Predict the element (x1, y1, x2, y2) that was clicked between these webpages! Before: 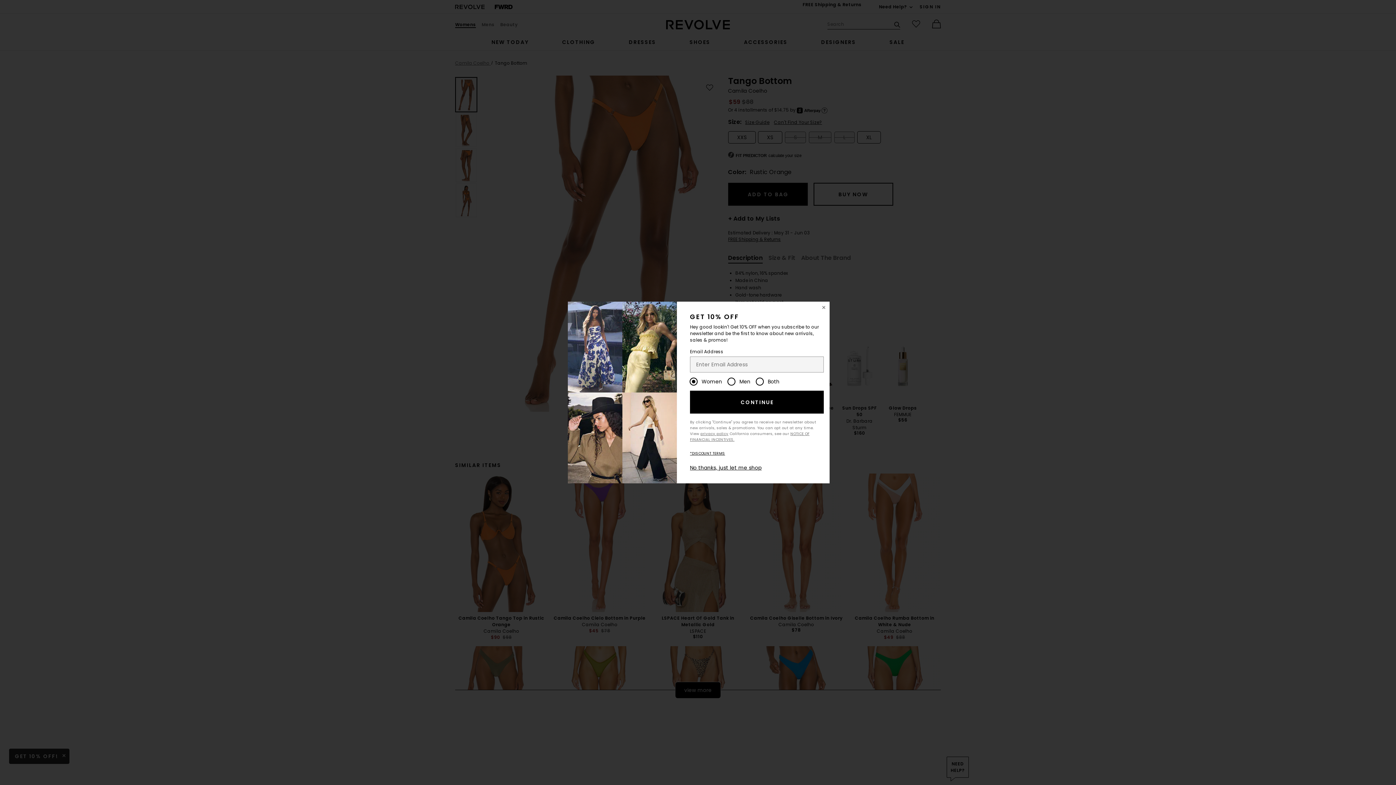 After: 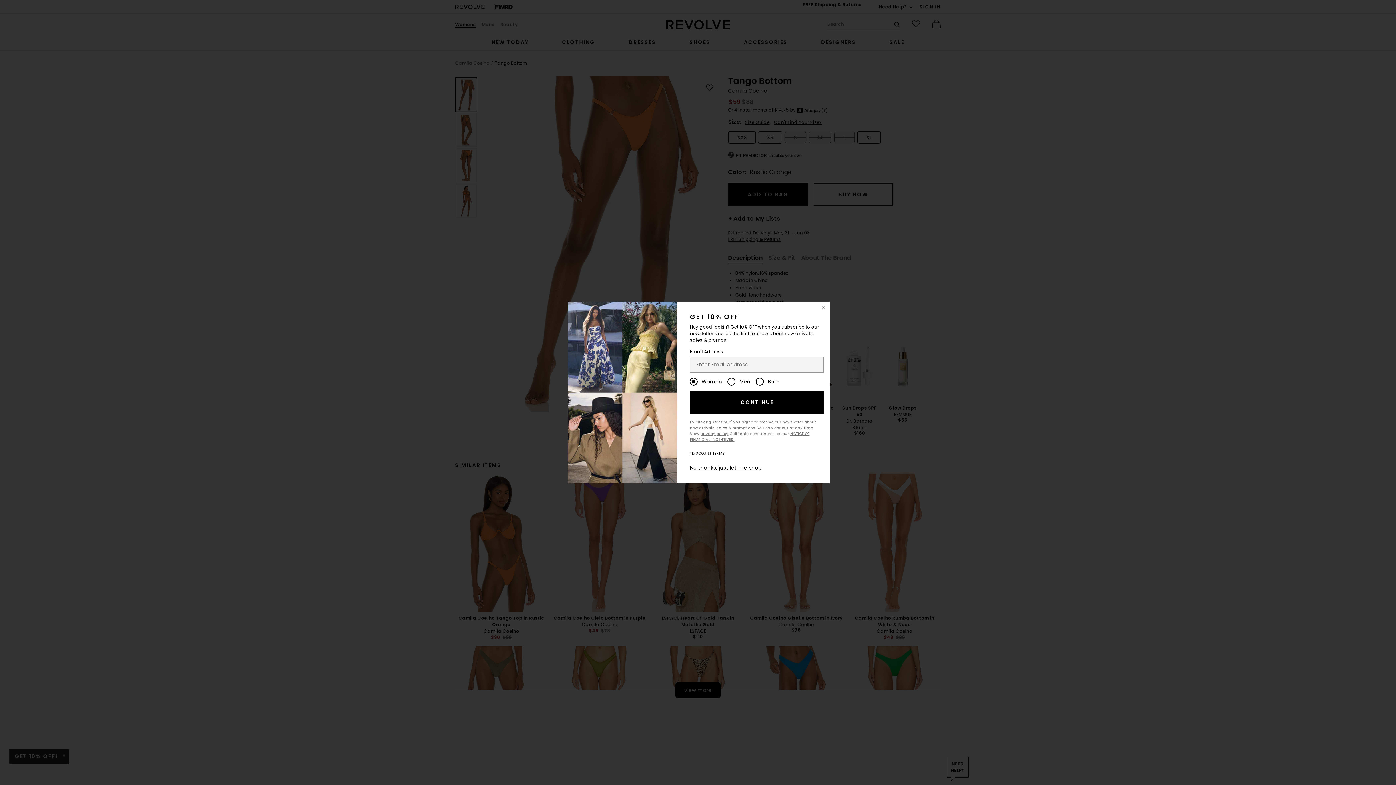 Action: label: CONTINUE bbox: (690, 390, 823, 413)